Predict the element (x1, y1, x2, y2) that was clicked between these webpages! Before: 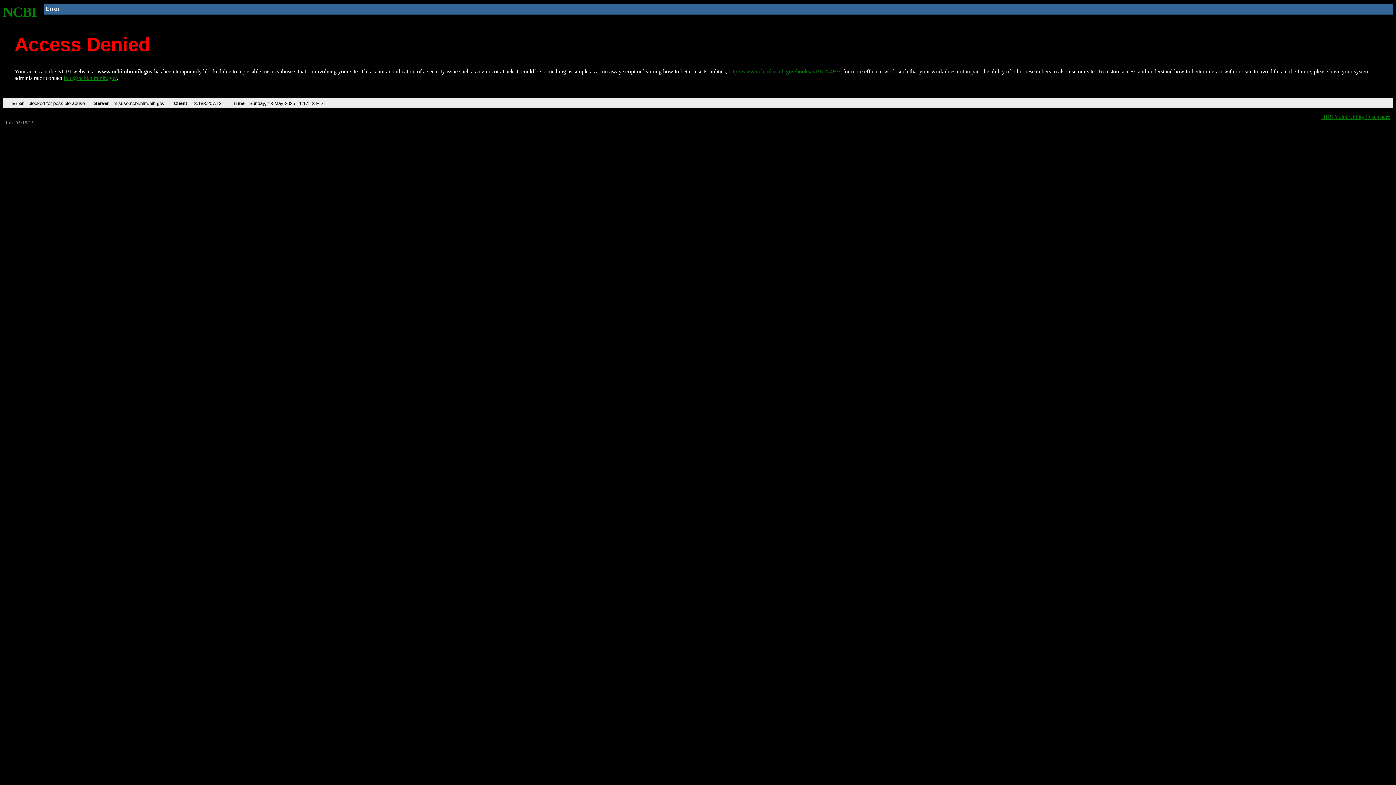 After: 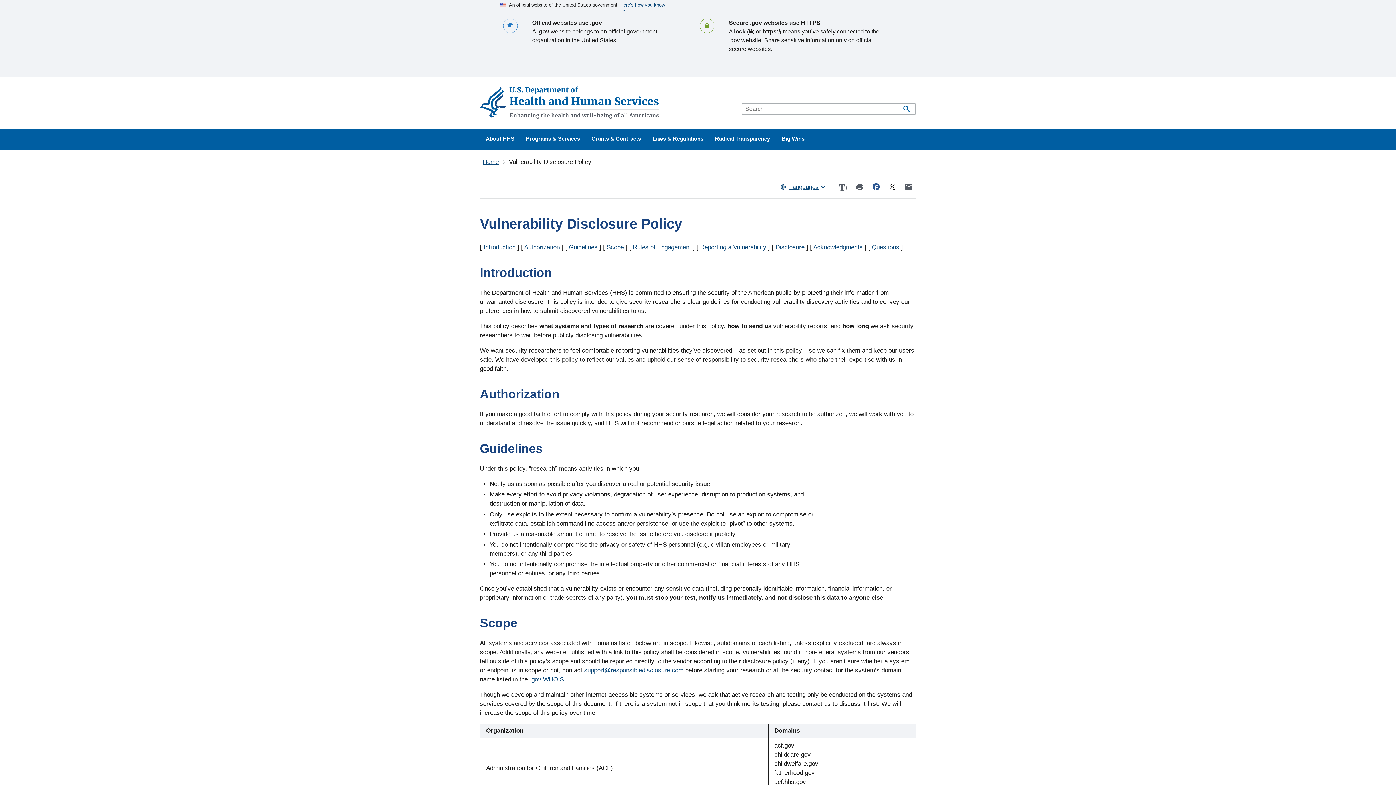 Action: bbox: (1321, 113, 1390, 119) label: HHS Vulnerability Disclosure